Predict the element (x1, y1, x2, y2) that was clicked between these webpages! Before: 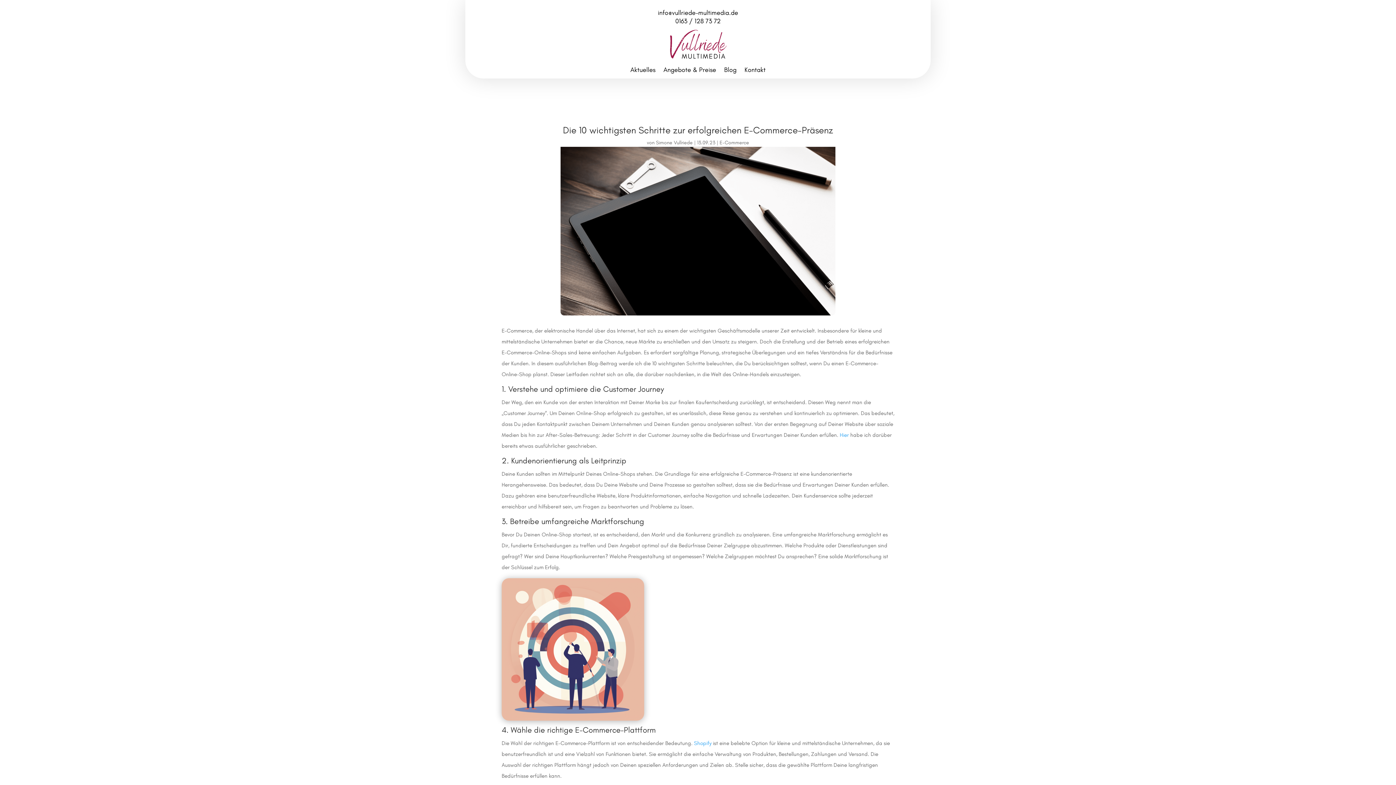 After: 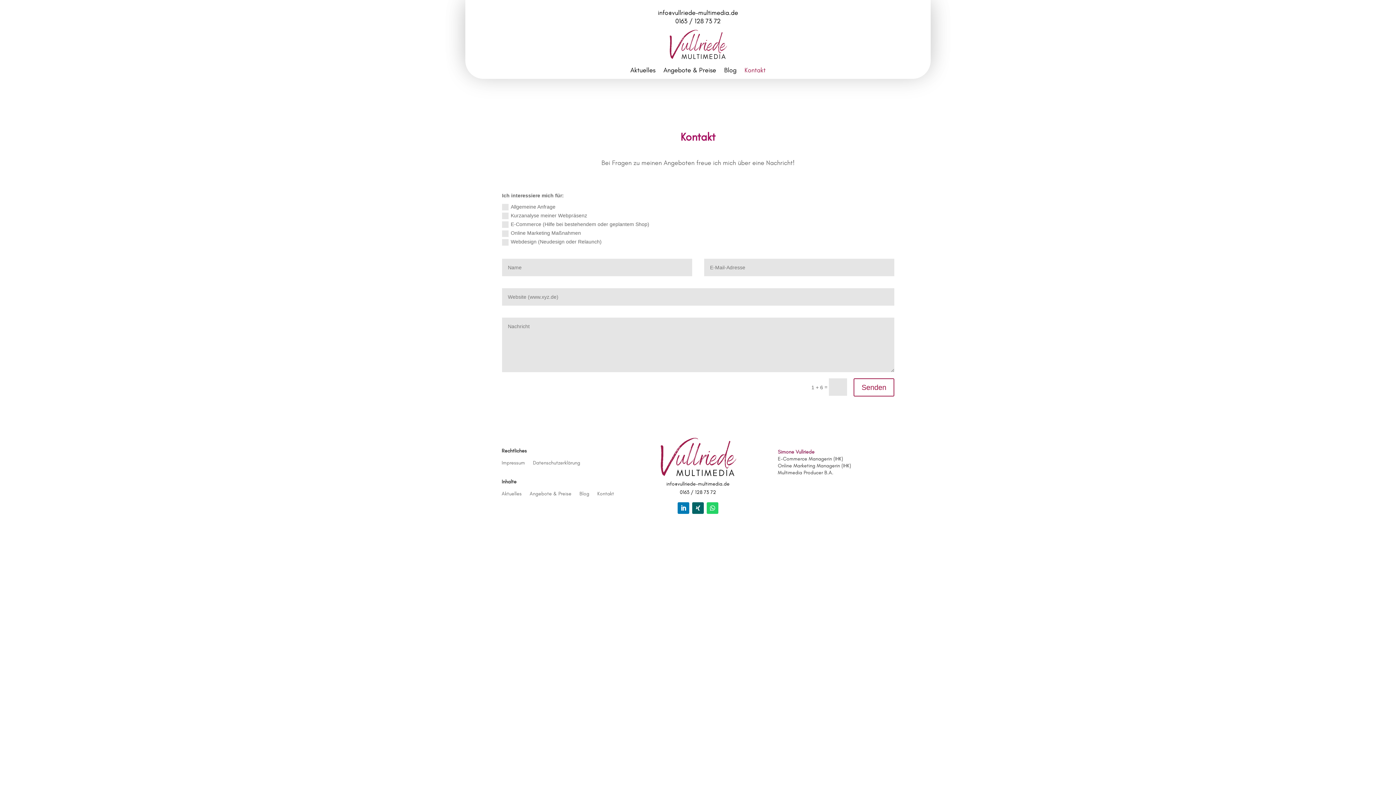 Action: label: Kontakt bbox: (744, 67, 765, 75)